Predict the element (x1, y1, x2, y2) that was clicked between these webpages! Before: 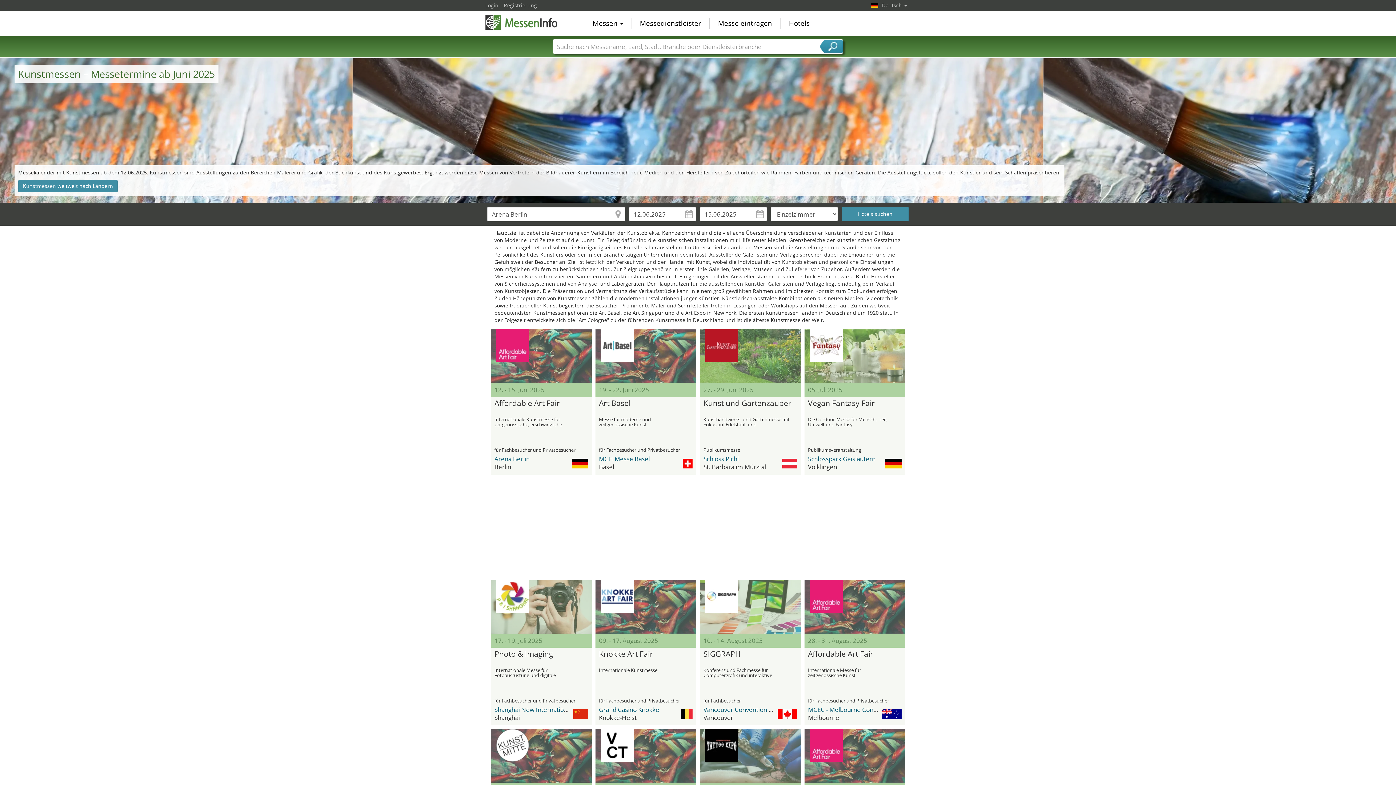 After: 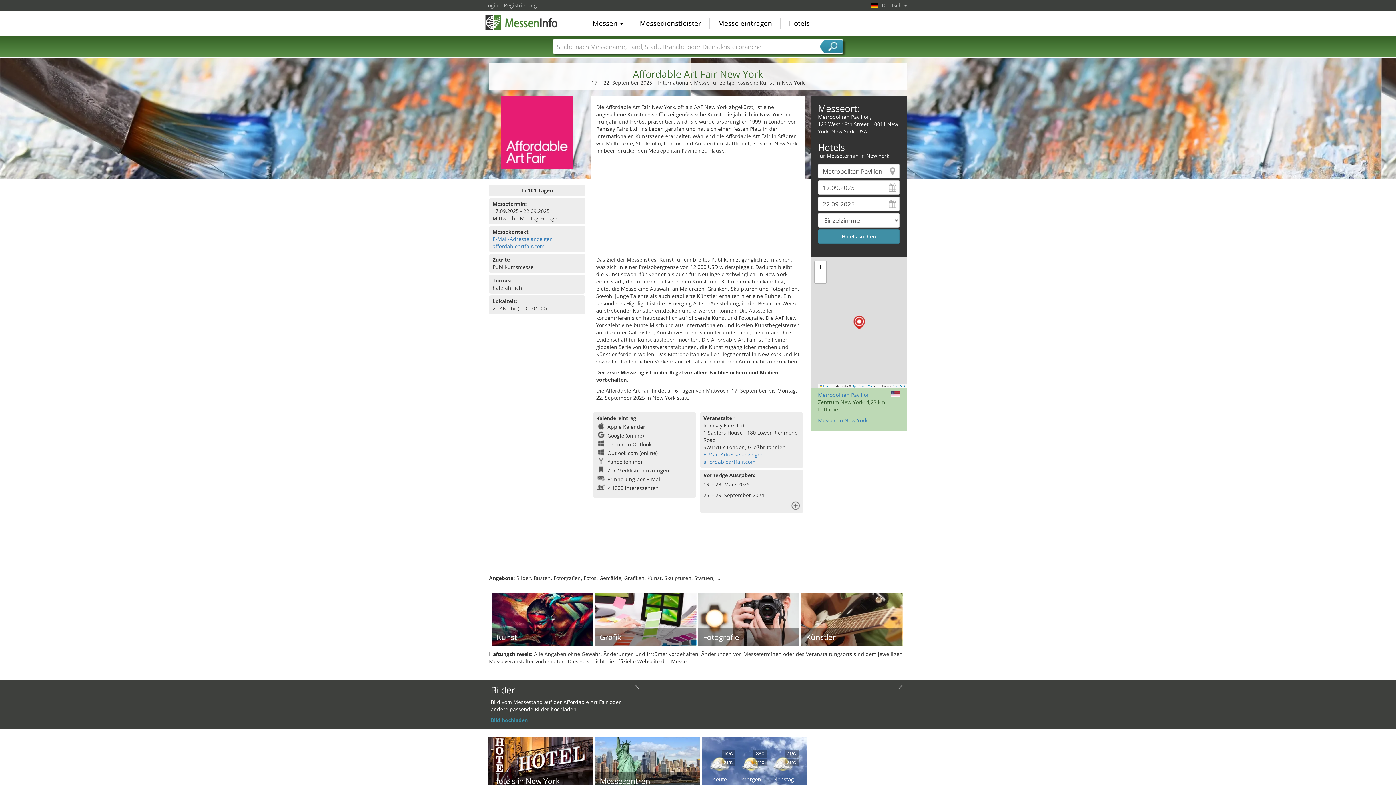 Action: bbox: (804, 729, 905, 783)